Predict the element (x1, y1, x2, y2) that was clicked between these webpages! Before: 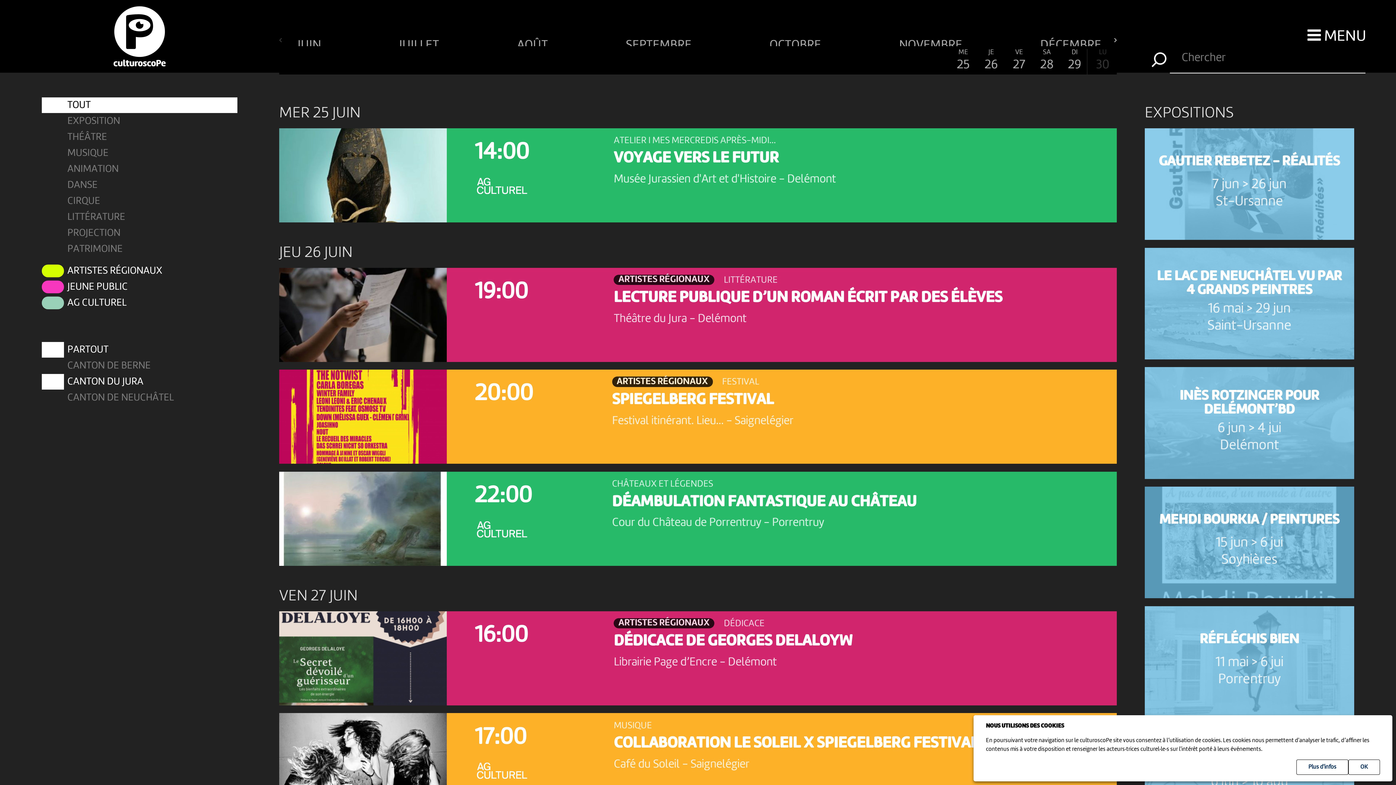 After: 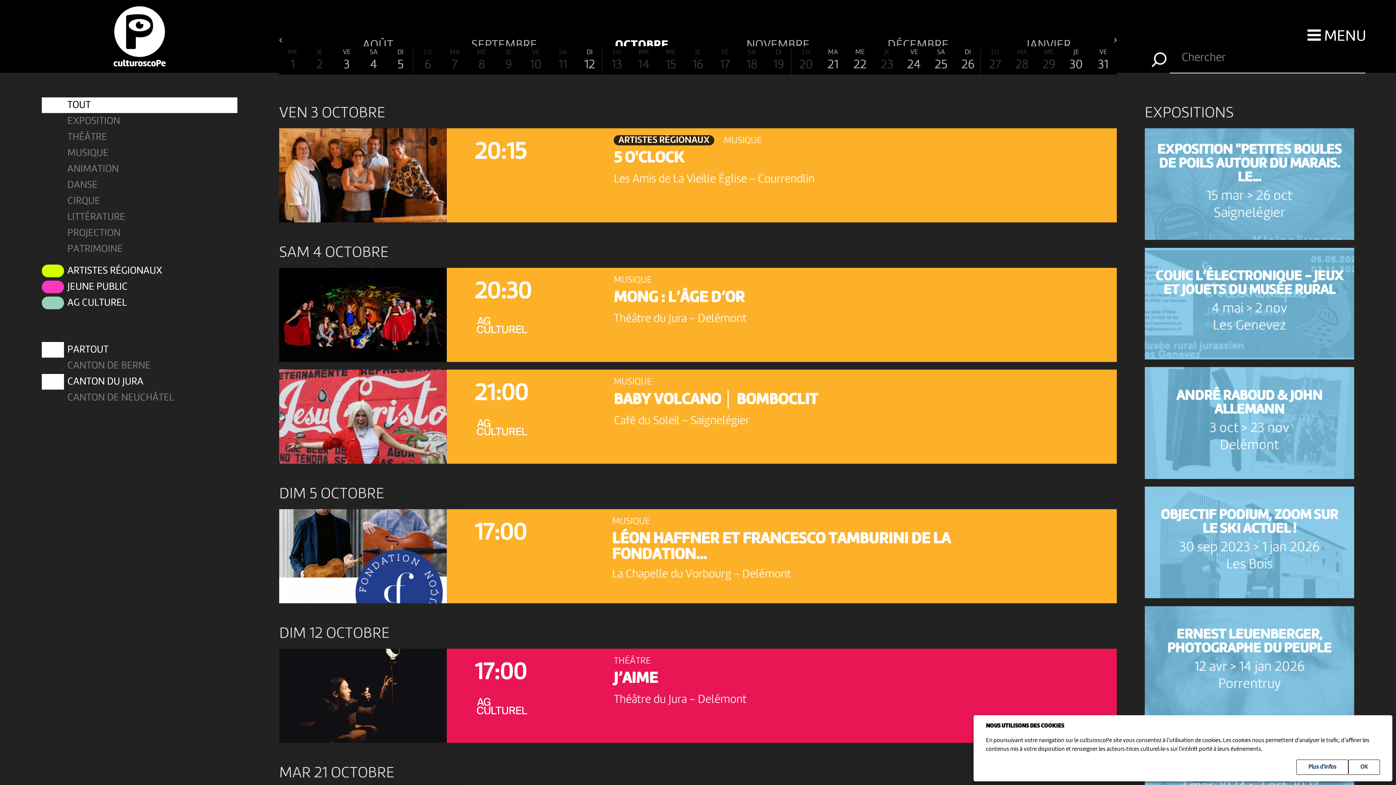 Action: bbox: (757, 36, 886, 45) label: OCTOBRE 